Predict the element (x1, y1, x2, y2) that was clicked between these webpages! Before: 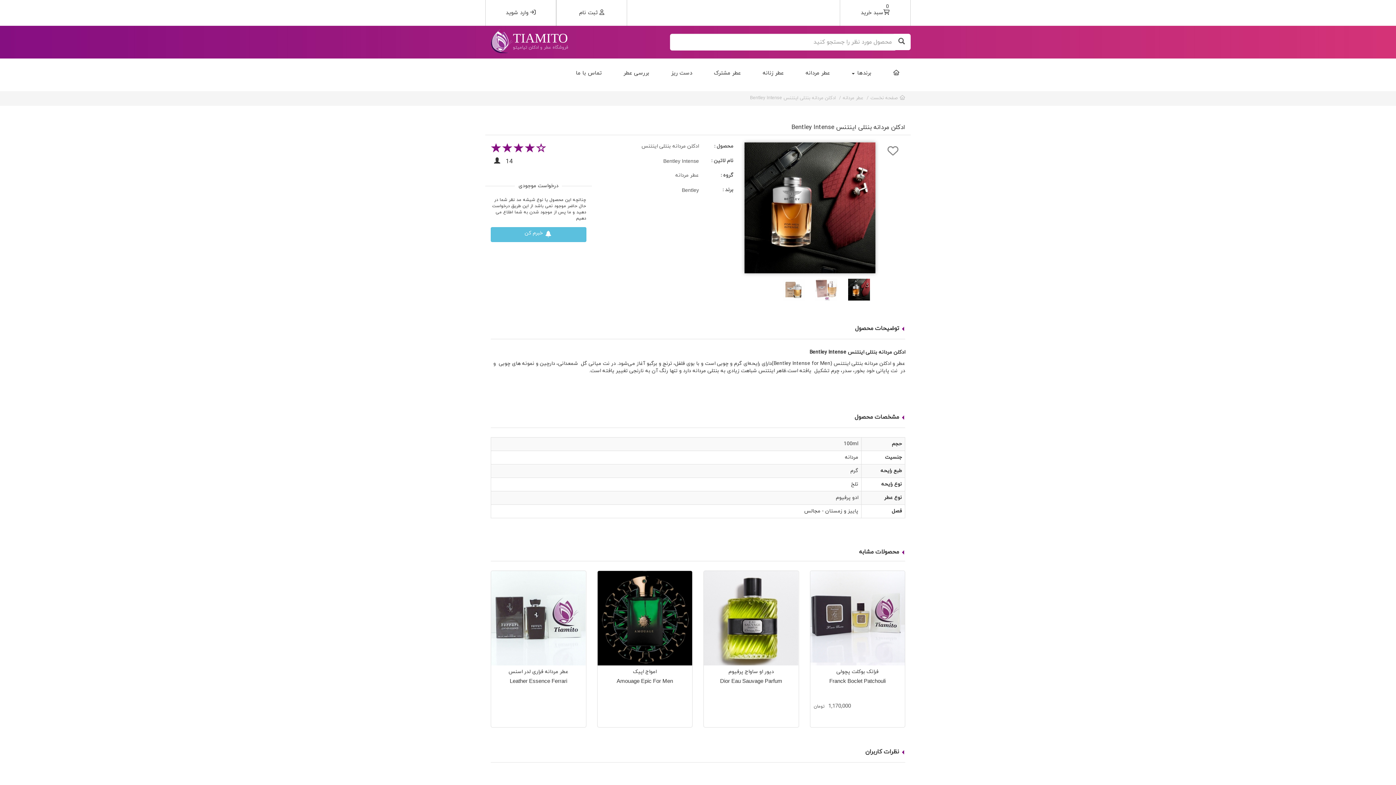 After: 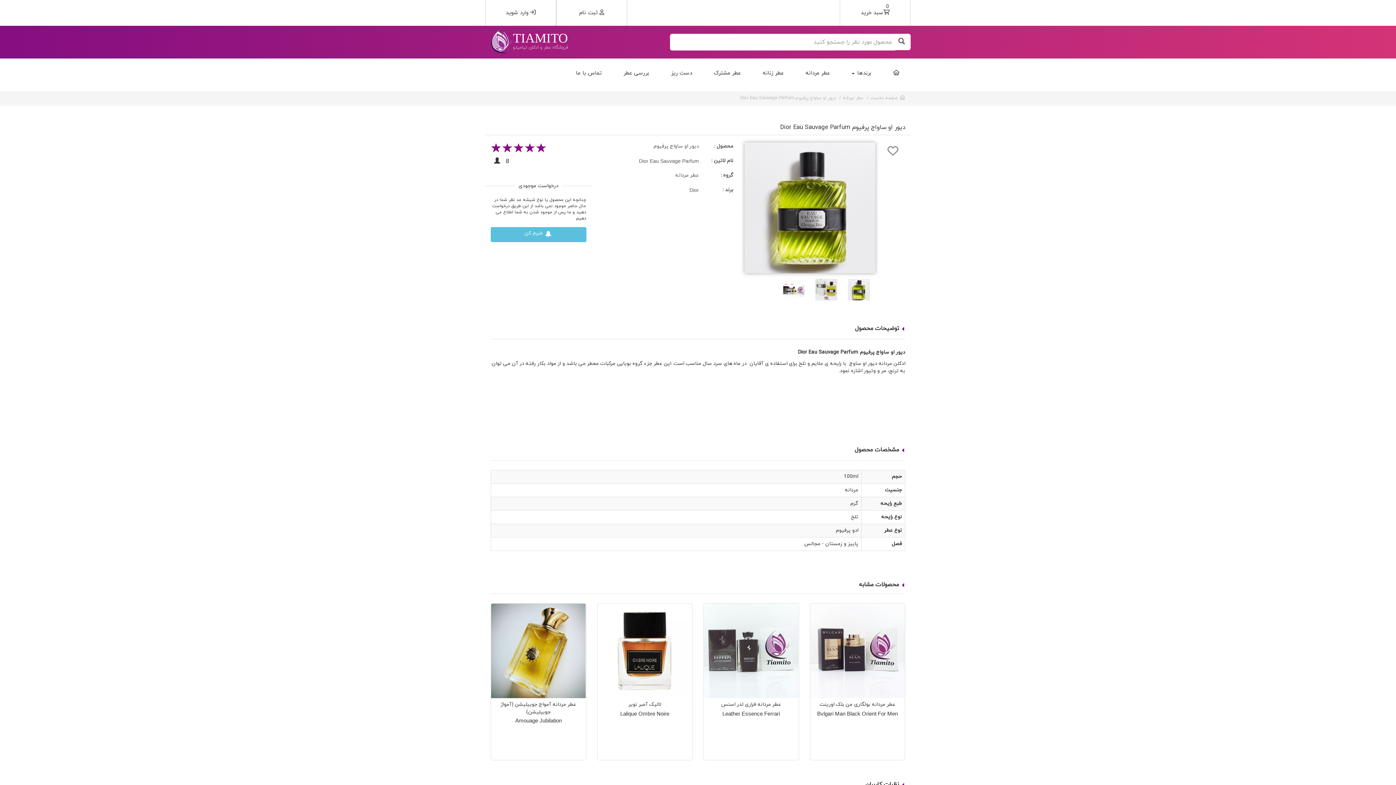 Action: bbox: (704, 571, 798, 665)